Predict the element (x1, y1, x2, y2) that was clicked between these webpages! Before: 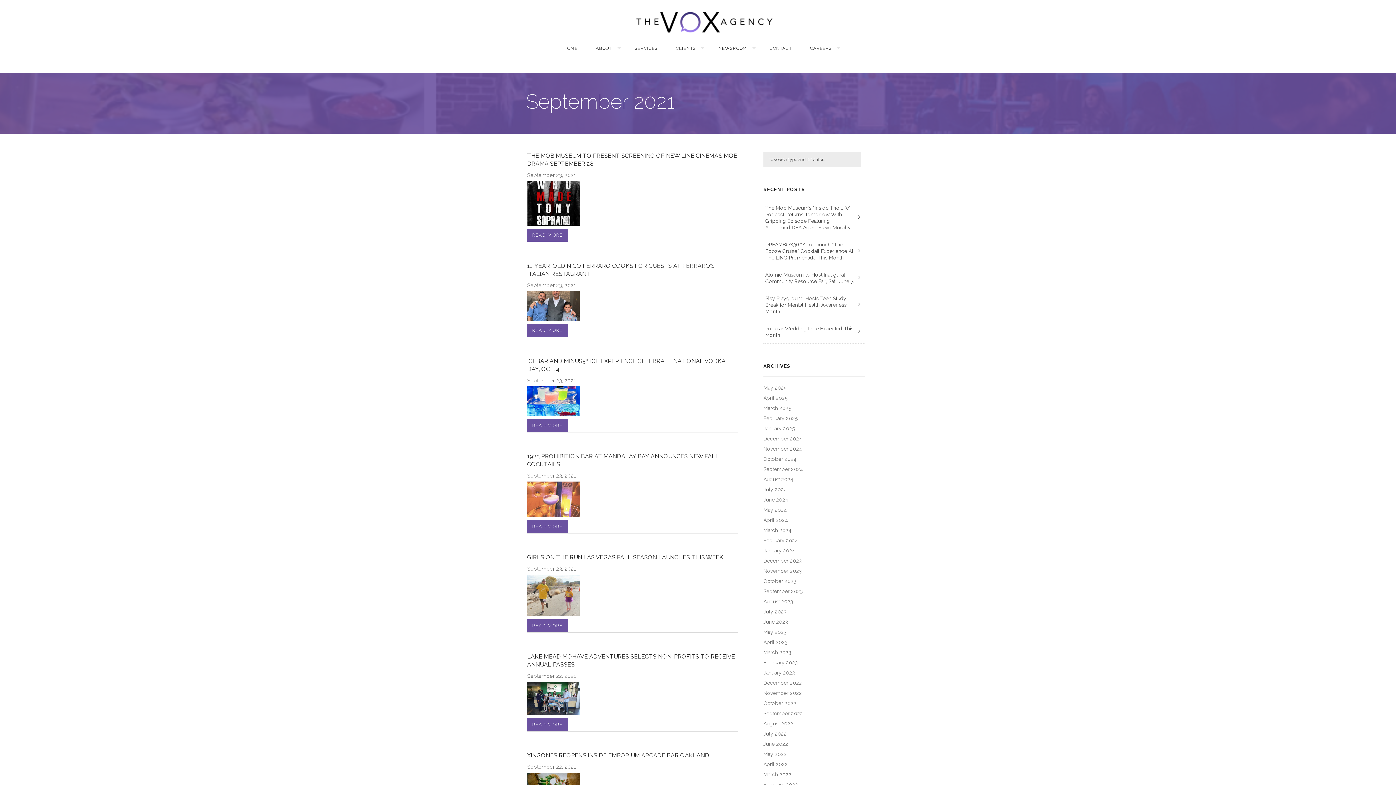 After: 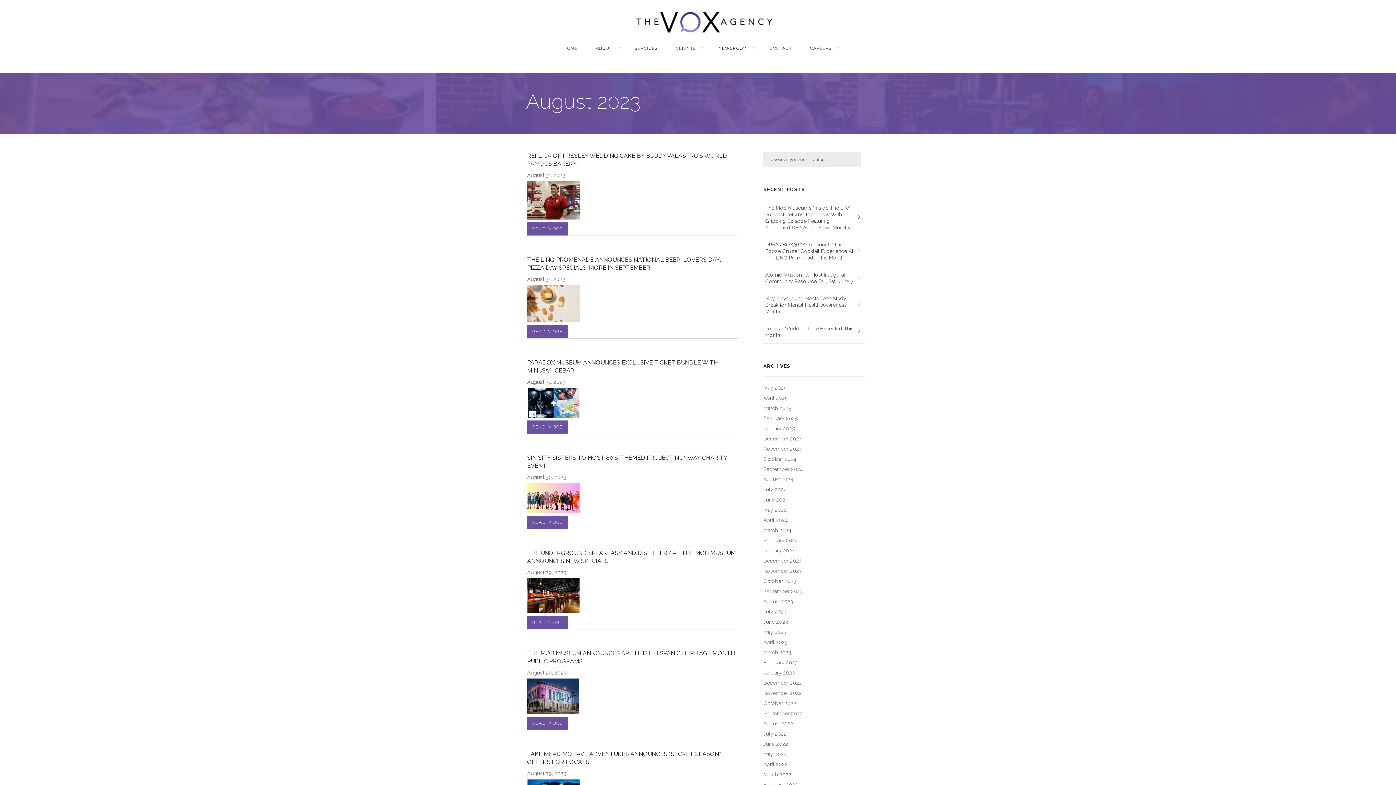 Action: bbox: (763, 598, 793, 604) label: August 2023